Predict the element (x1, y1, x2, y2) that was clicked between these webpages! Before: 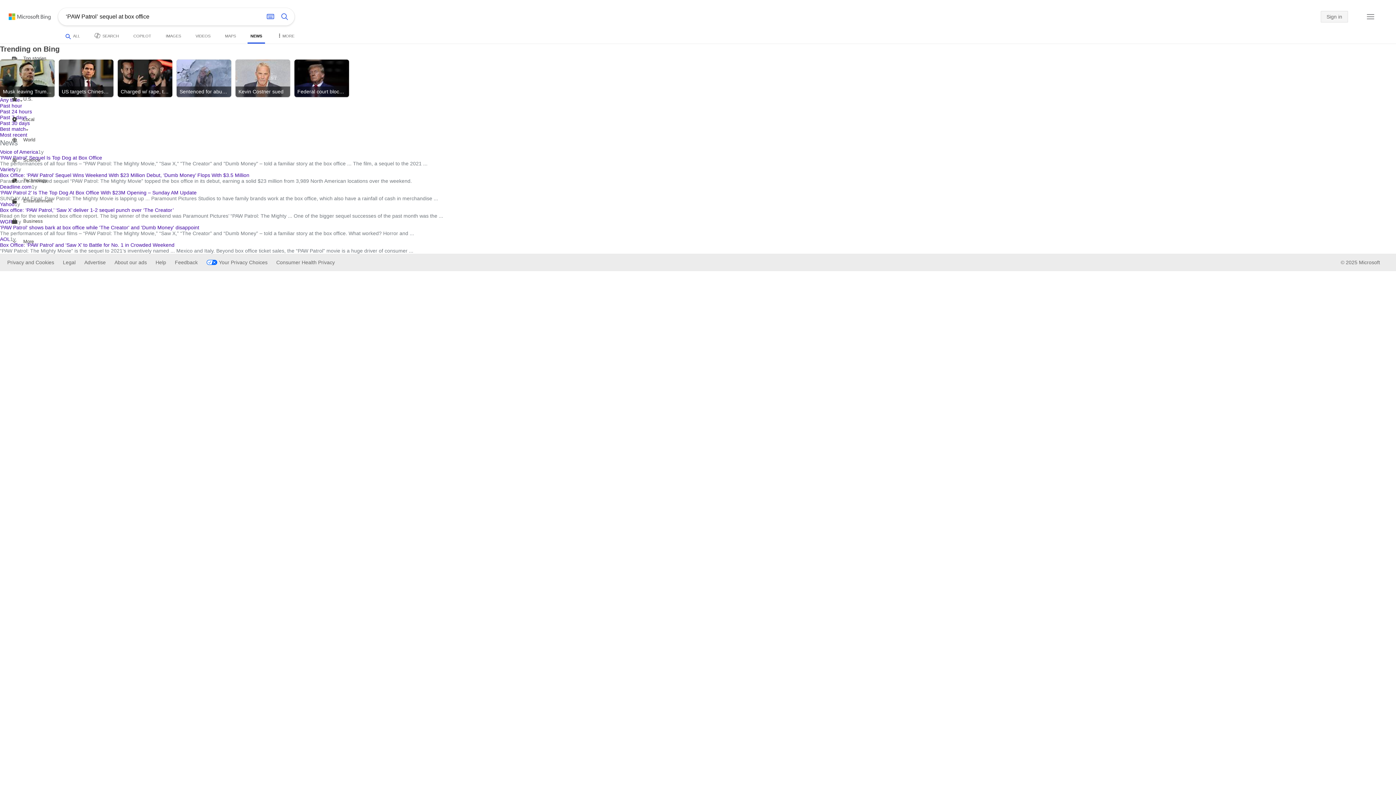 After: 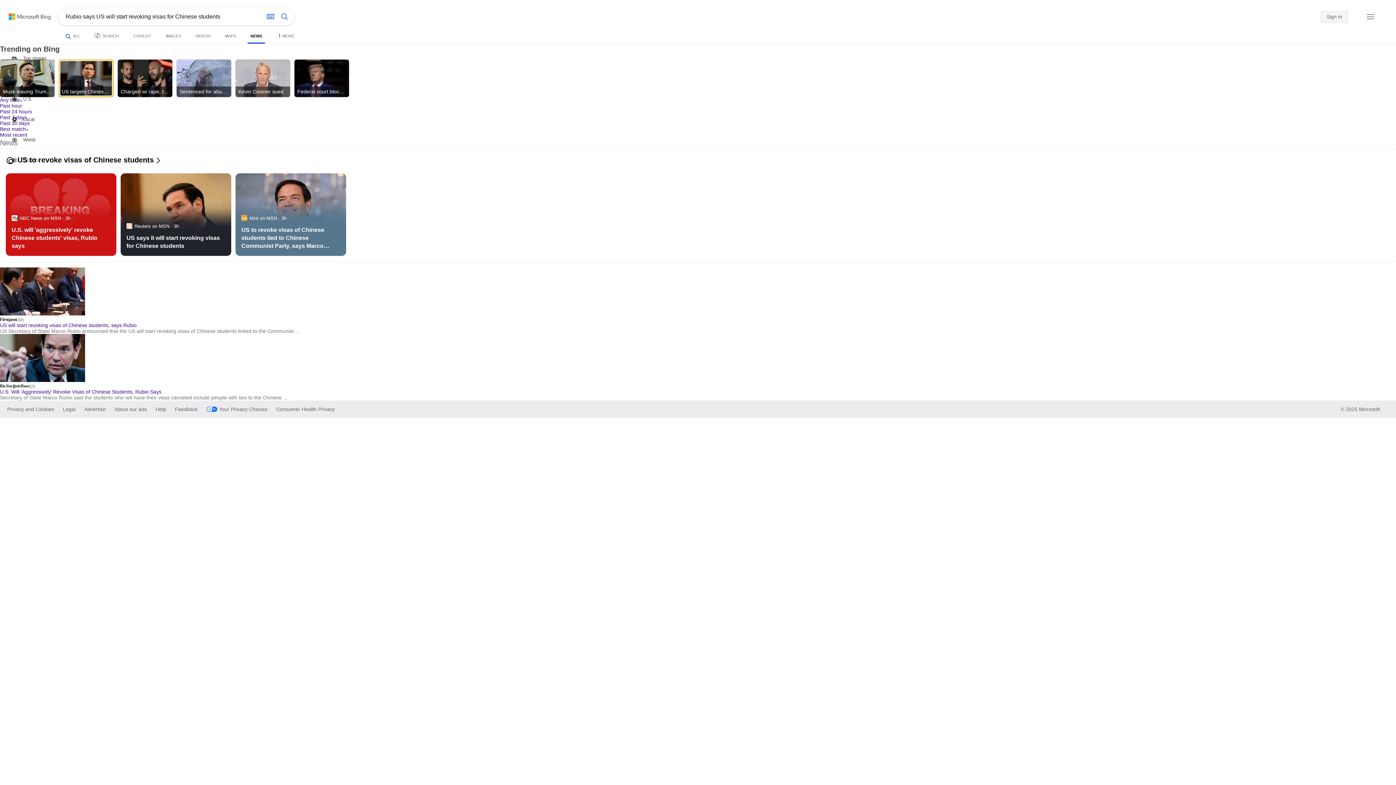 Action: label: Search news about US targets Chinese students bbox: (58, 59, 113, 97)